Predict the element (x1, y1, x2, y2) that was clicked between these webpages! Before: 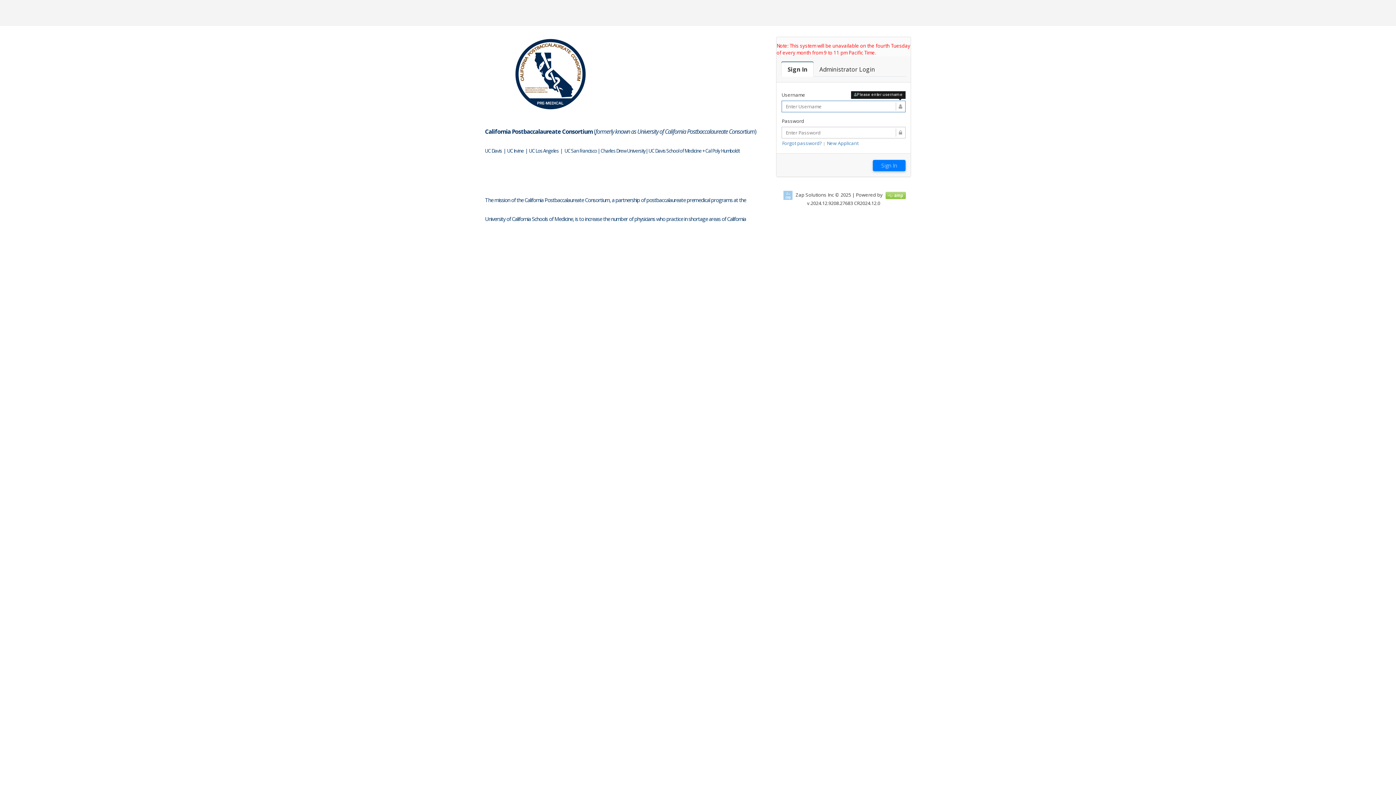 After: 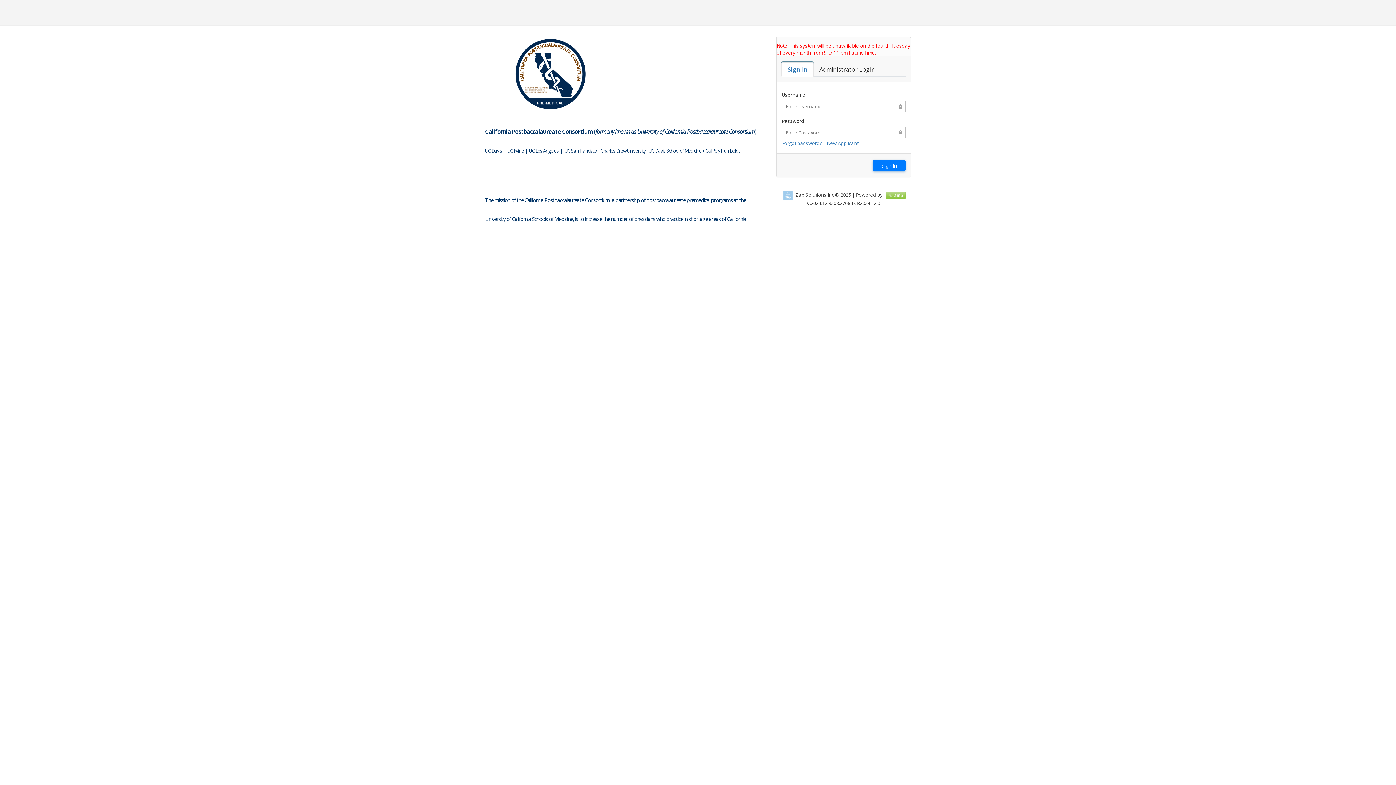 Action: bbox: (781, 62, 813, 76) label: Sign In